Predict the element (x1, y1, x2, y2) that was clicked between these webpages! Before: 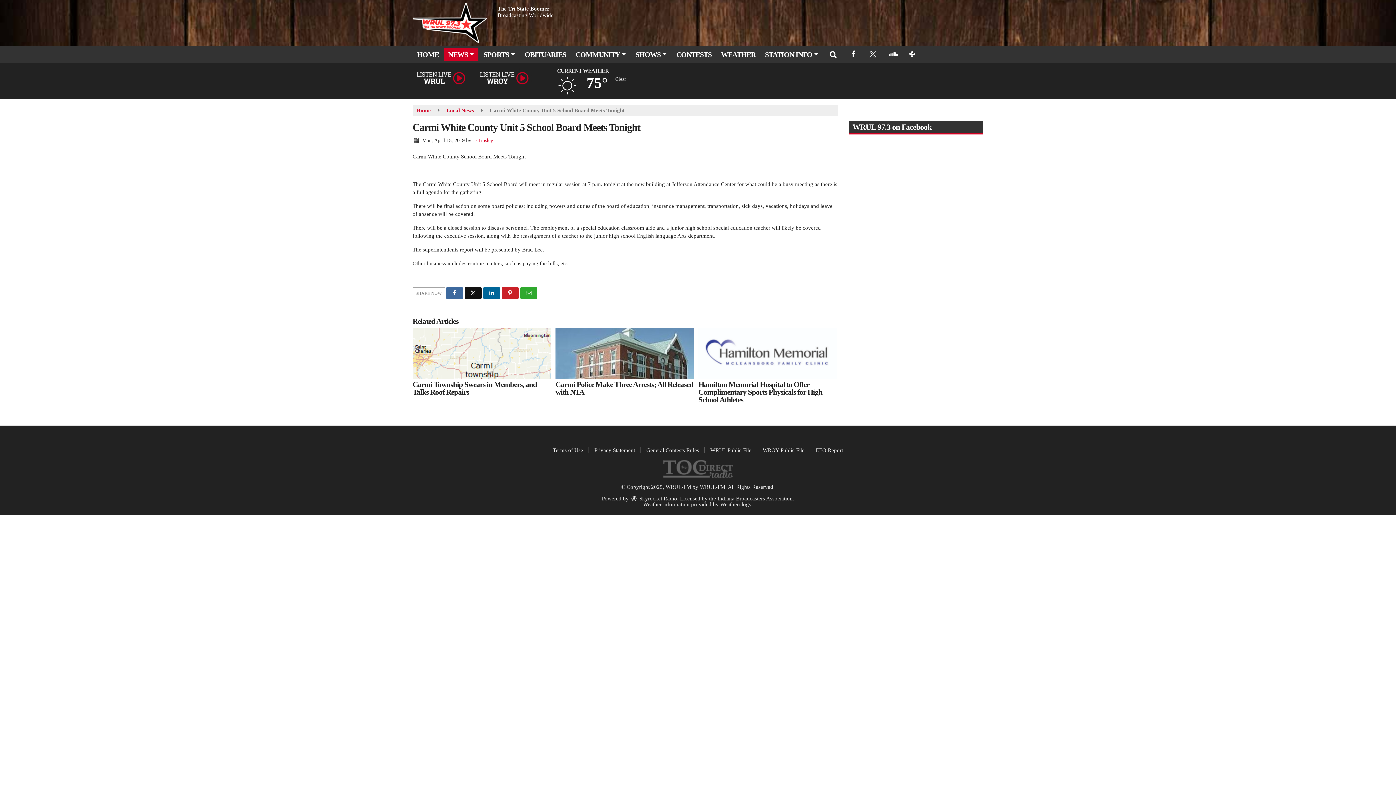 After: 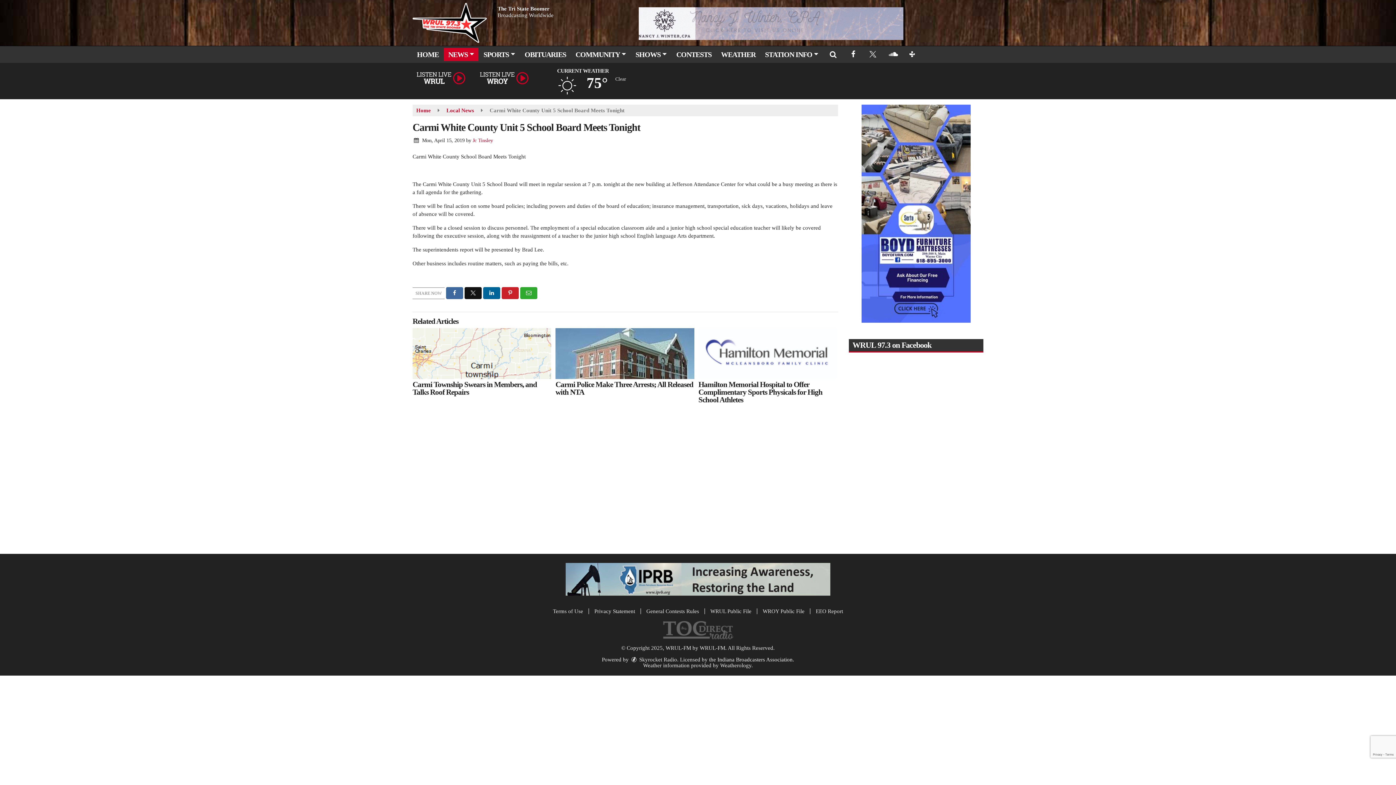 Action: bbox: (717, 495, 794, 501) label: Visit Indiana Broadcasters Association